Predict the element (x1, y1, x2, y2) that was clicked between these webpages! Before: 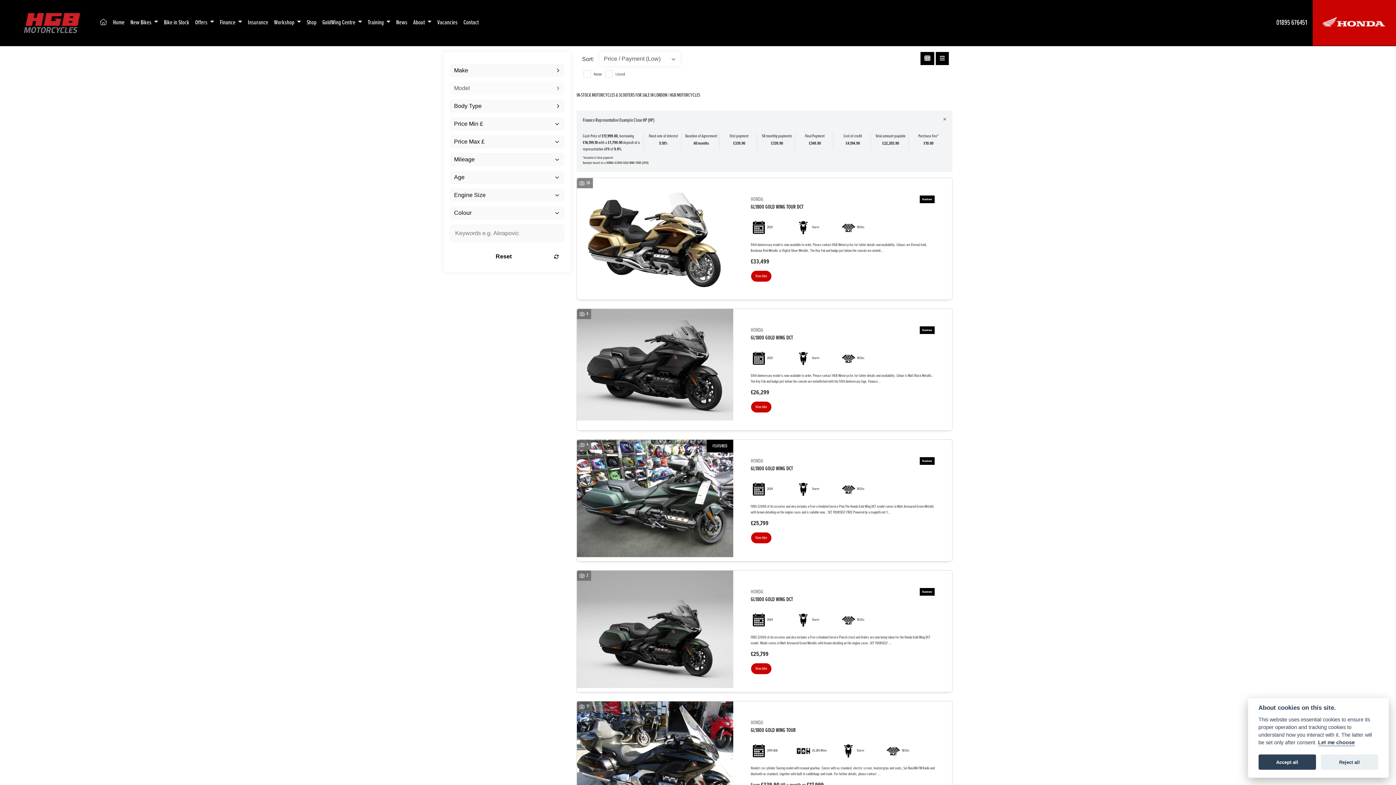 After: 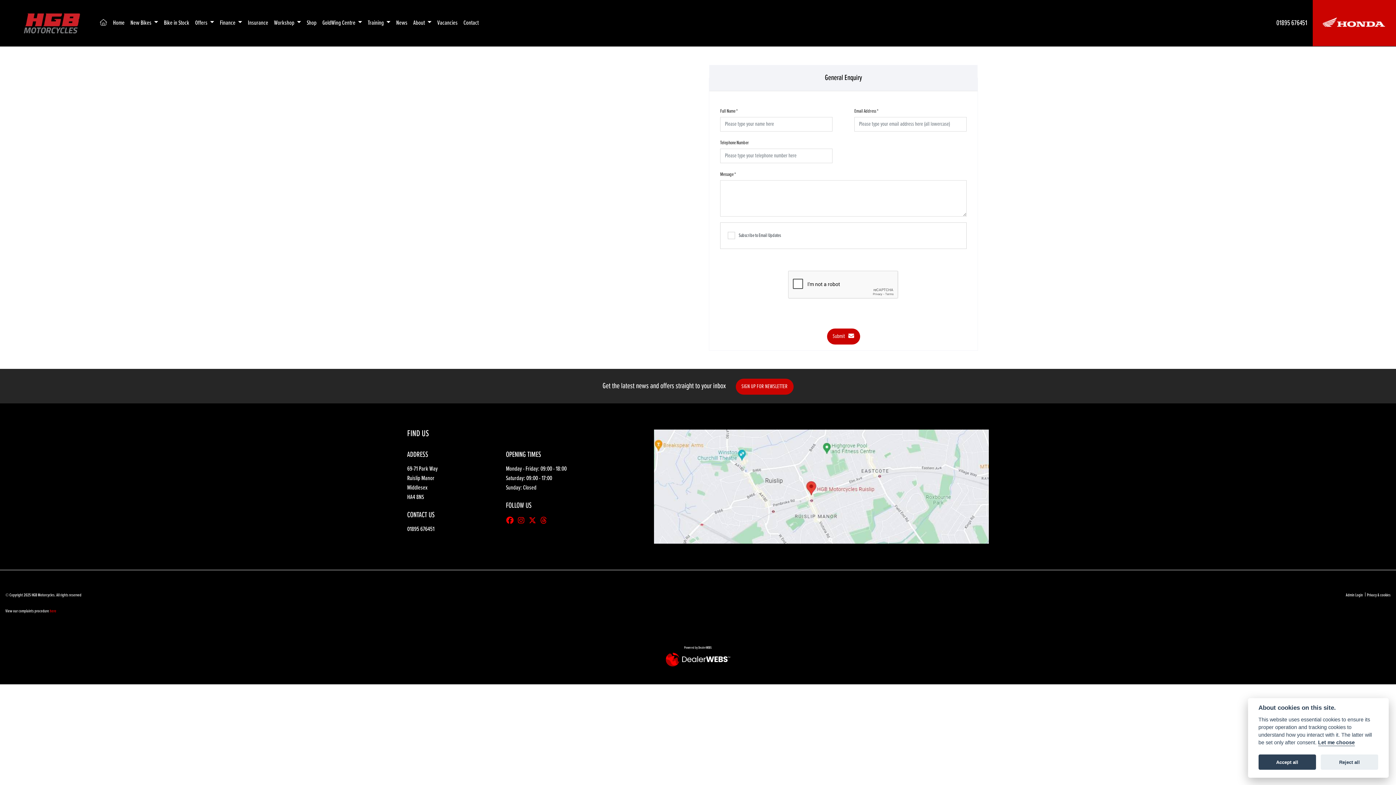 Action: label: Contact bbox: (460, 15, 481, 30)